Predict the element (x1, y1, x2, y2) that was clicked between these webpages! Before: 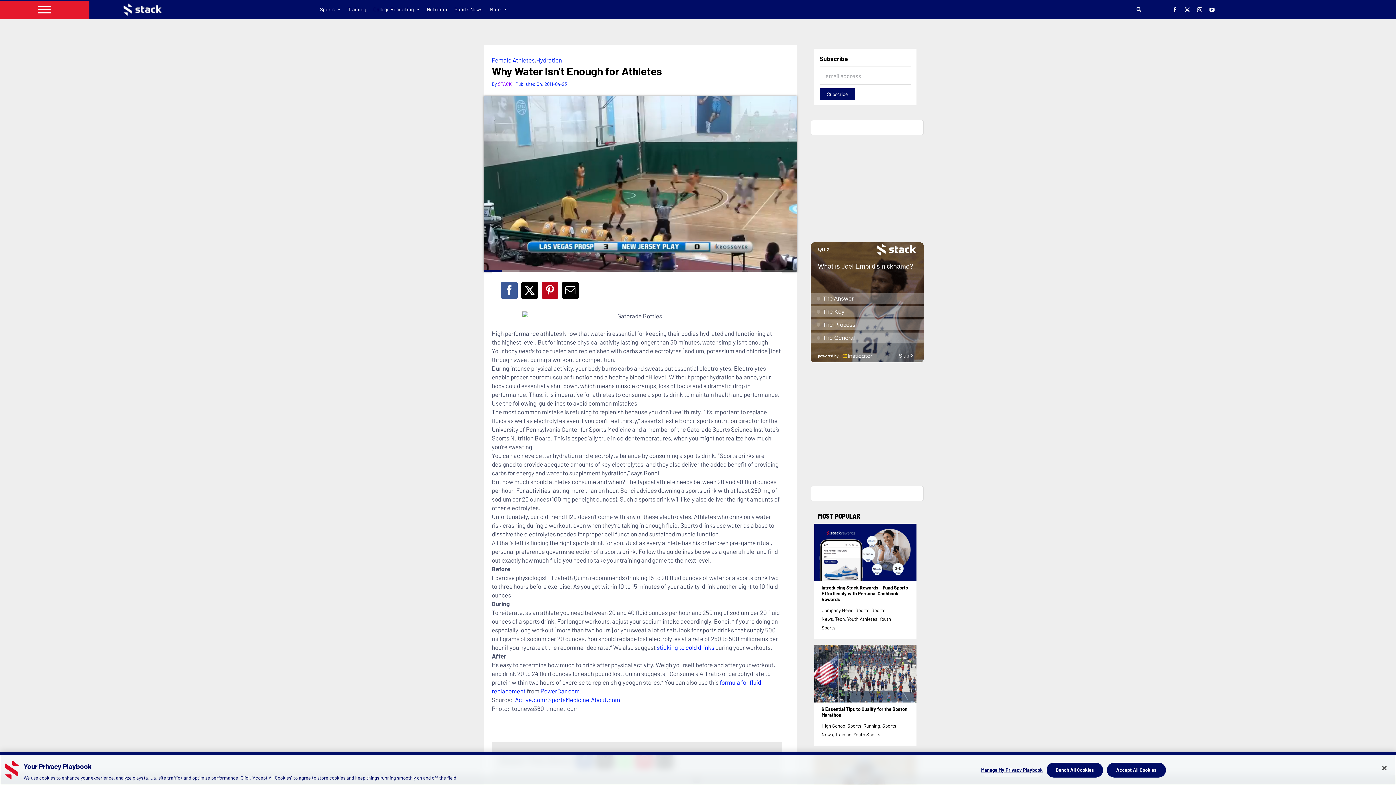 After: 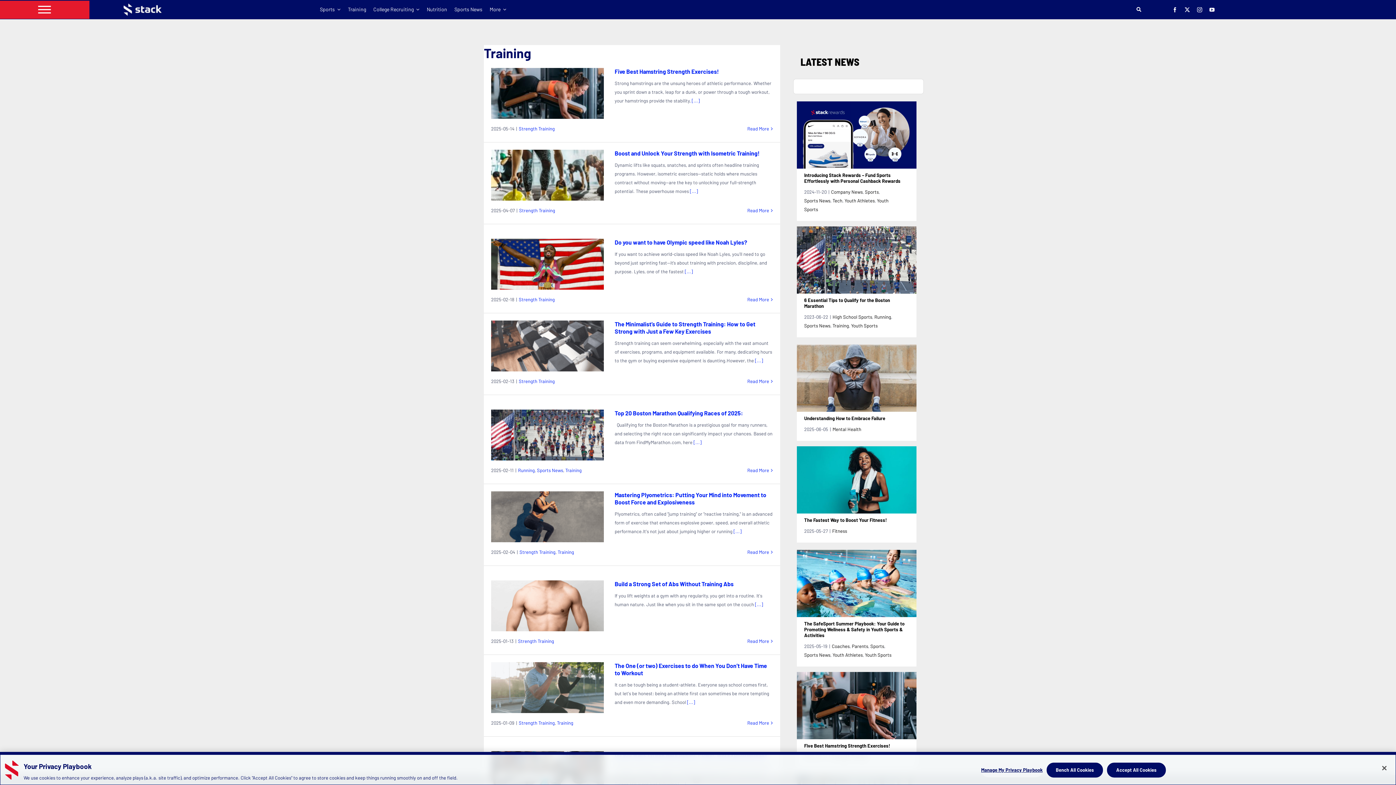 Action: label: Training bbox: (348, 5, 373, 13)